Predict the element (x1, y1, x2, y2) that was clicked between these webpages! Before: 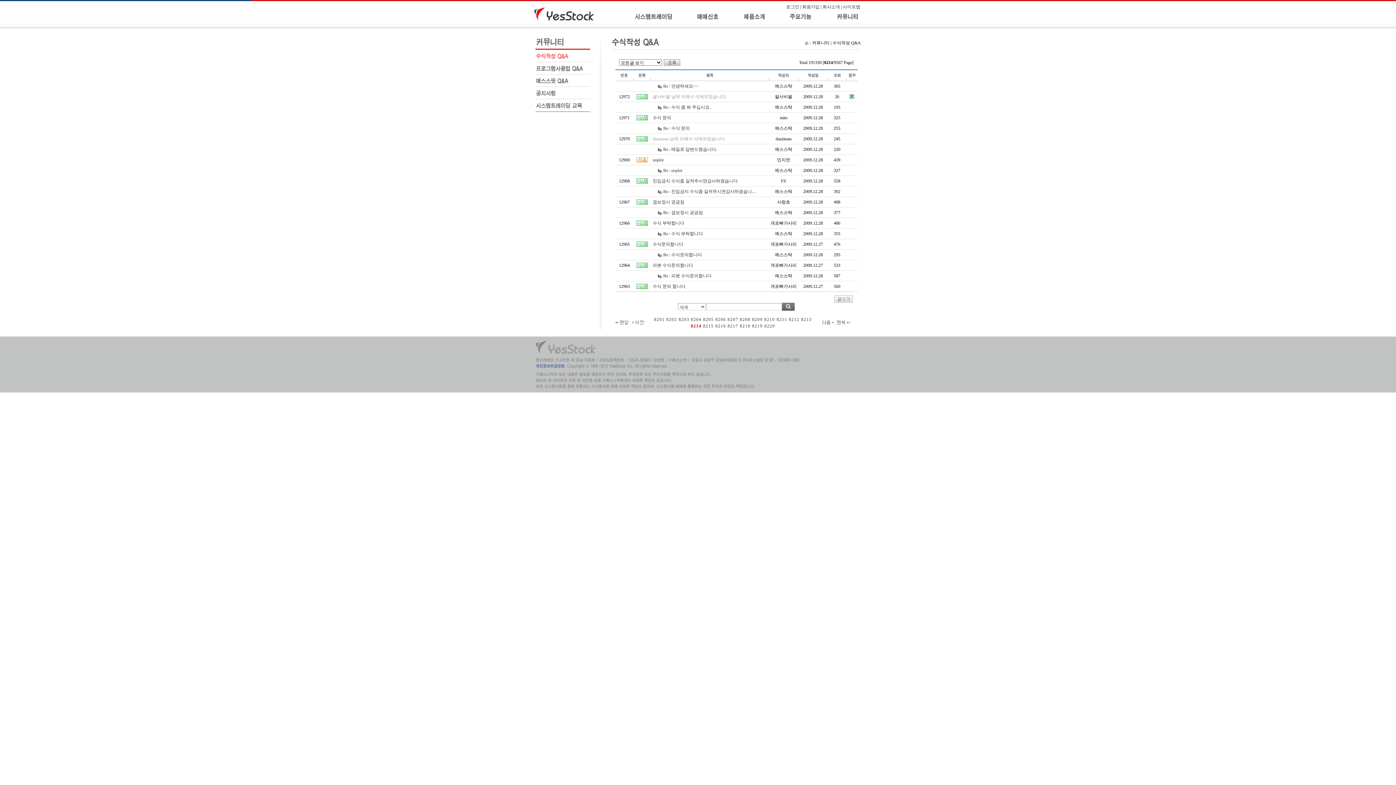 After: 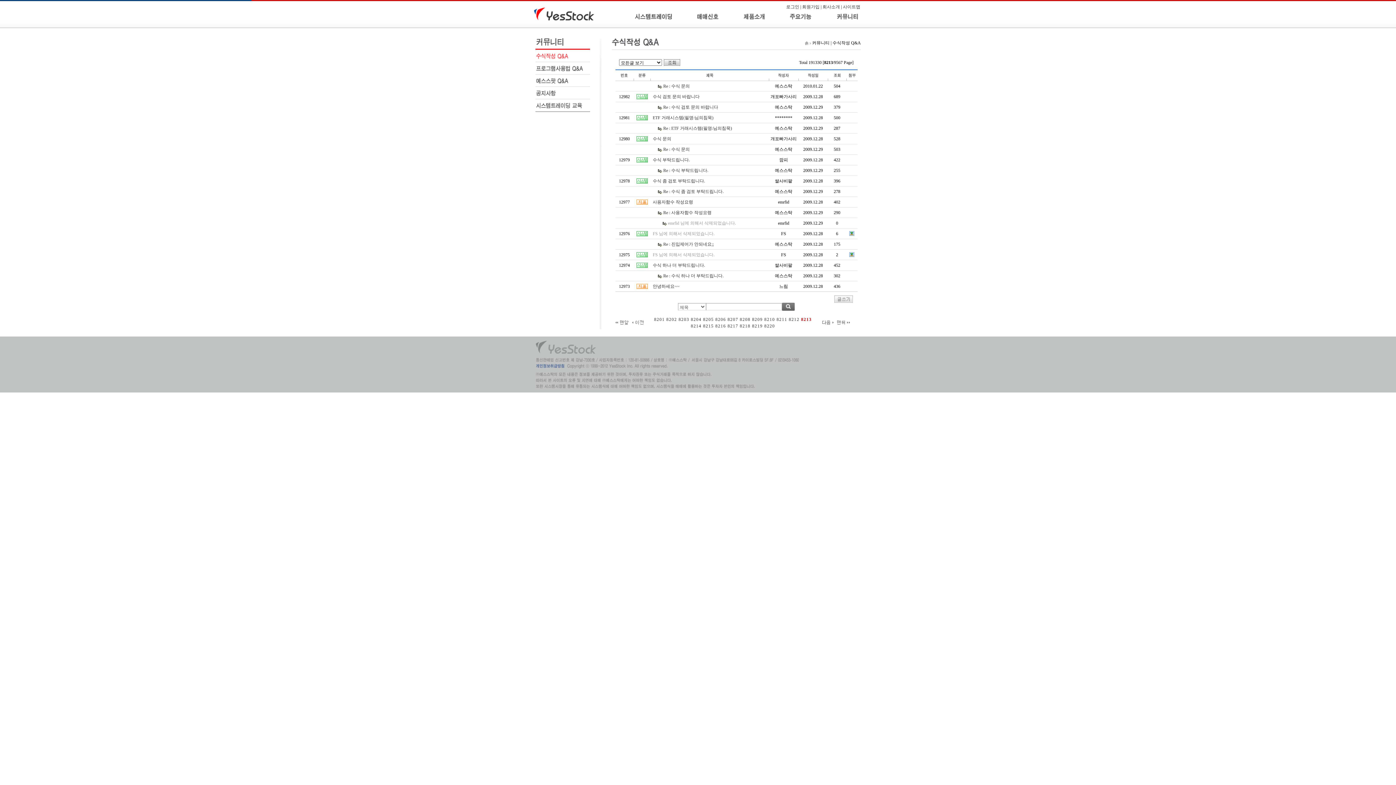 Action: label: 8213 bbox: (801, 317, 811, 322)